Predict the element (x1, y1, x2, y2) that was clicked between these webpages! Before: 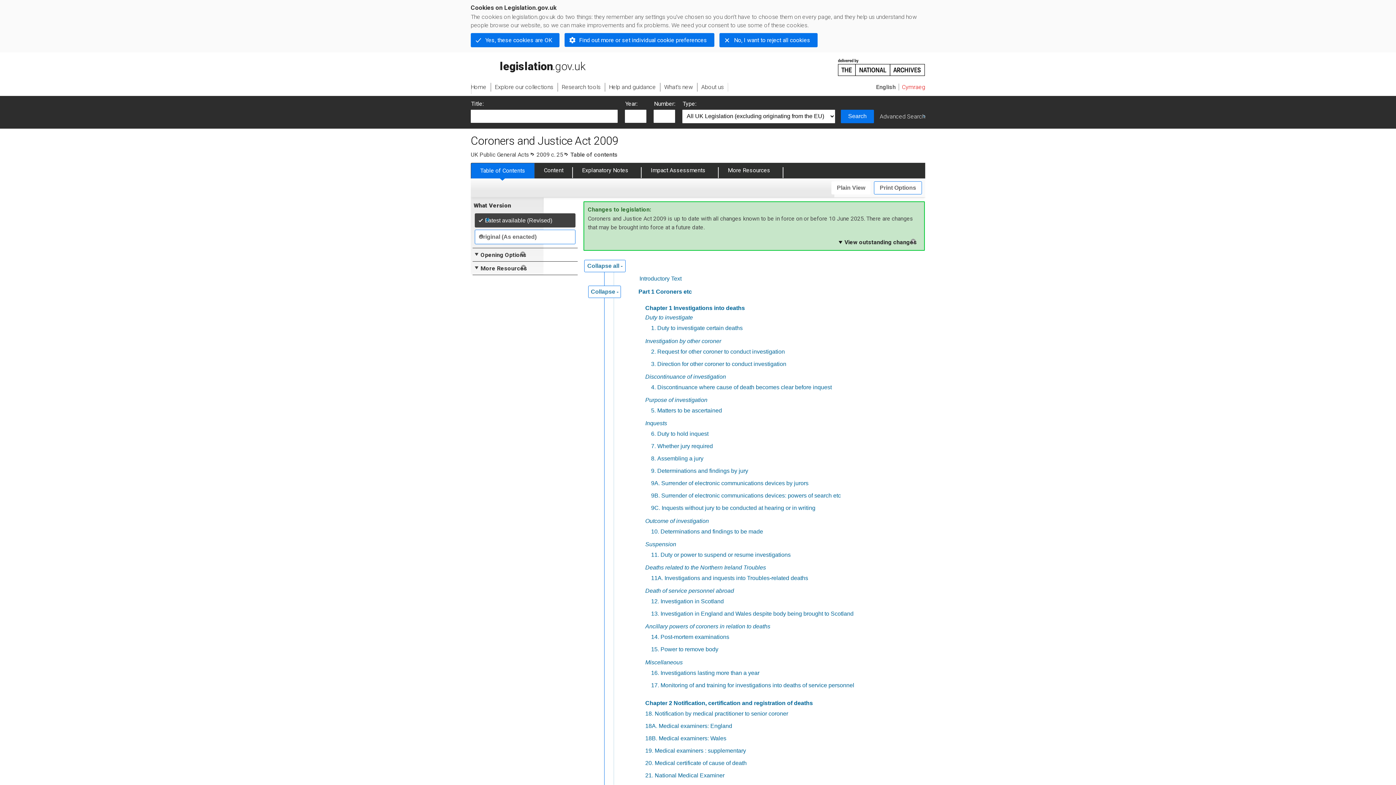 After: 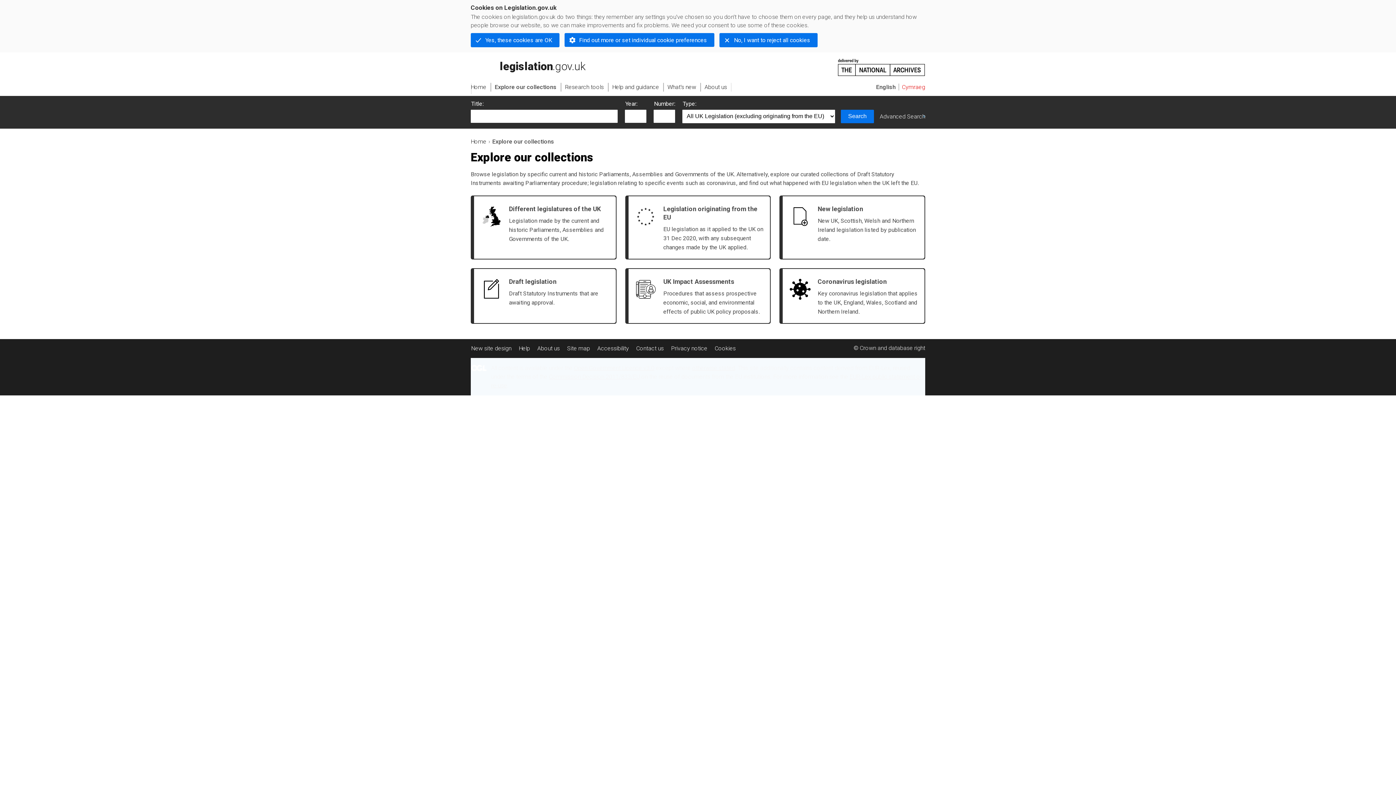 Action: label: Explore our collections bbox: (491, 83, 557, 91)